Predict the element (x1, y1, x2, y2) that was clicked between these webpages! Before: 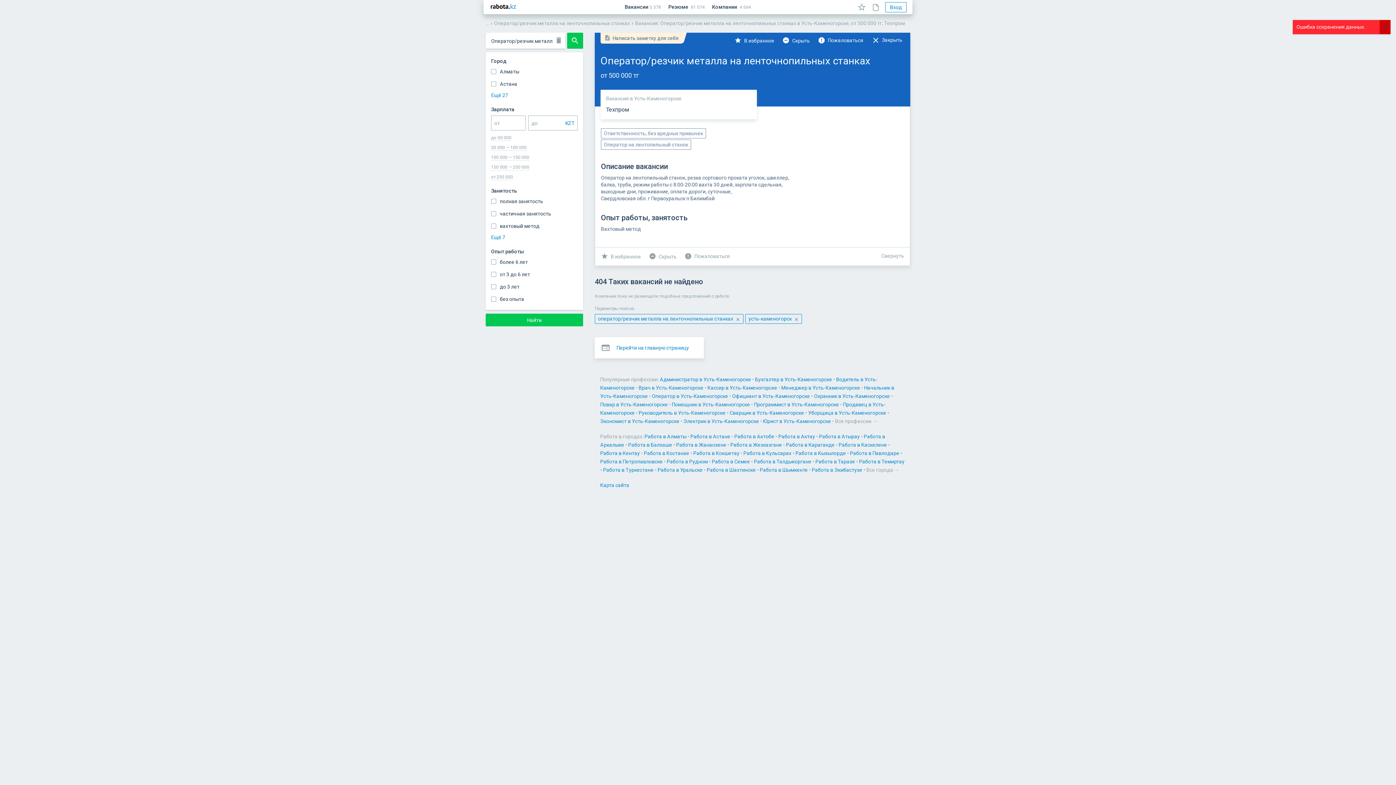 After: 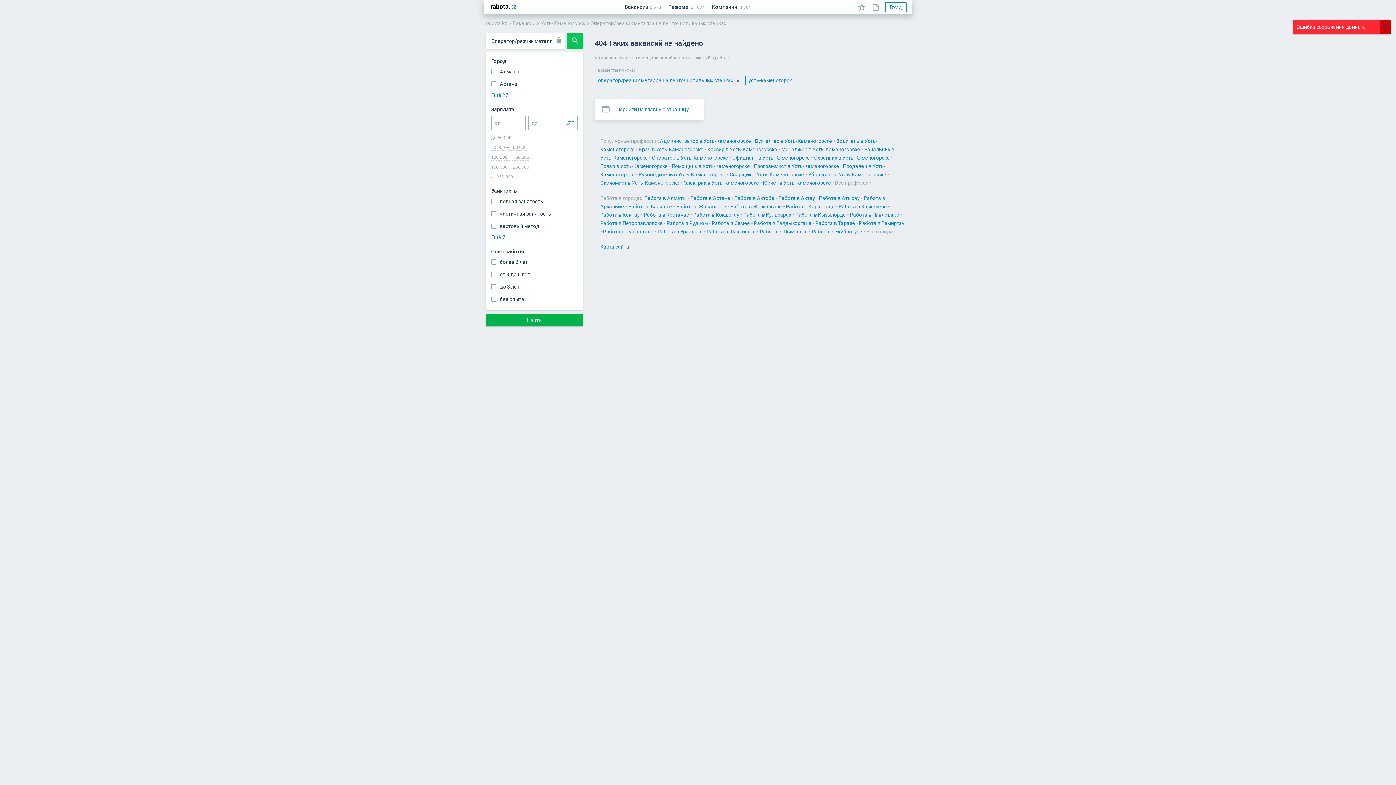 Action: label: Найти bbox: (485, 313, 583, 326)